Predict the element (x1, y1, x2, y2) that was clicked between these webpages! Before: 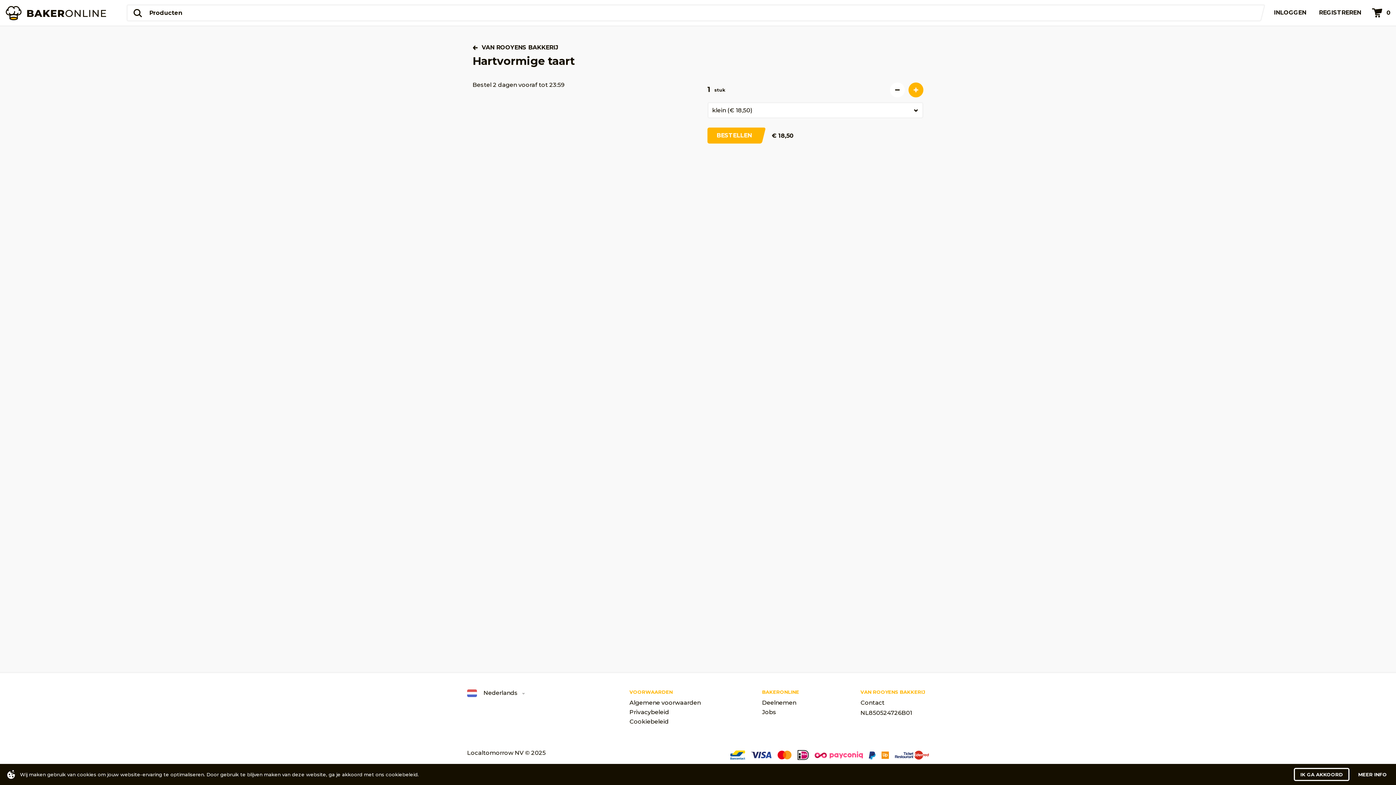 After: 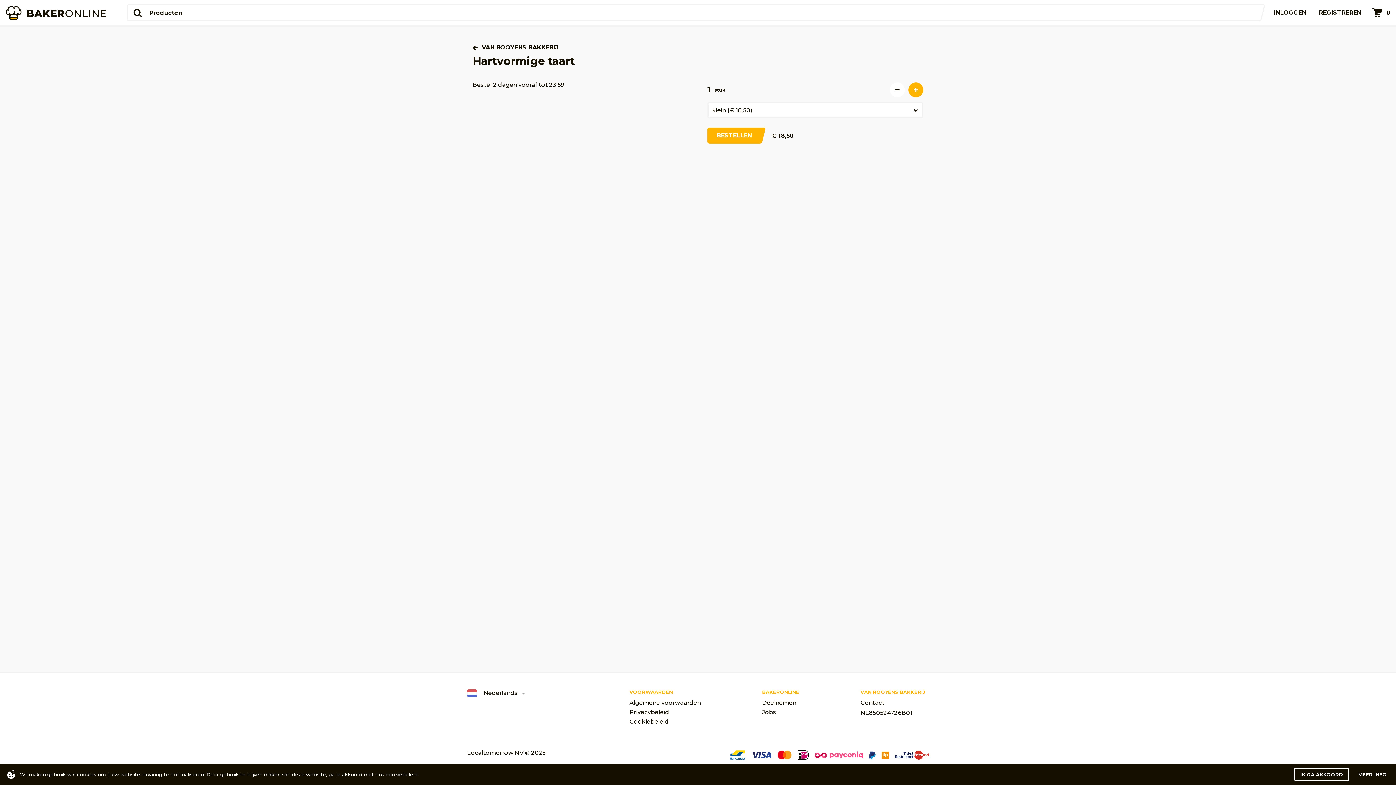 Action: bbox: (890, 82, 905, 97)